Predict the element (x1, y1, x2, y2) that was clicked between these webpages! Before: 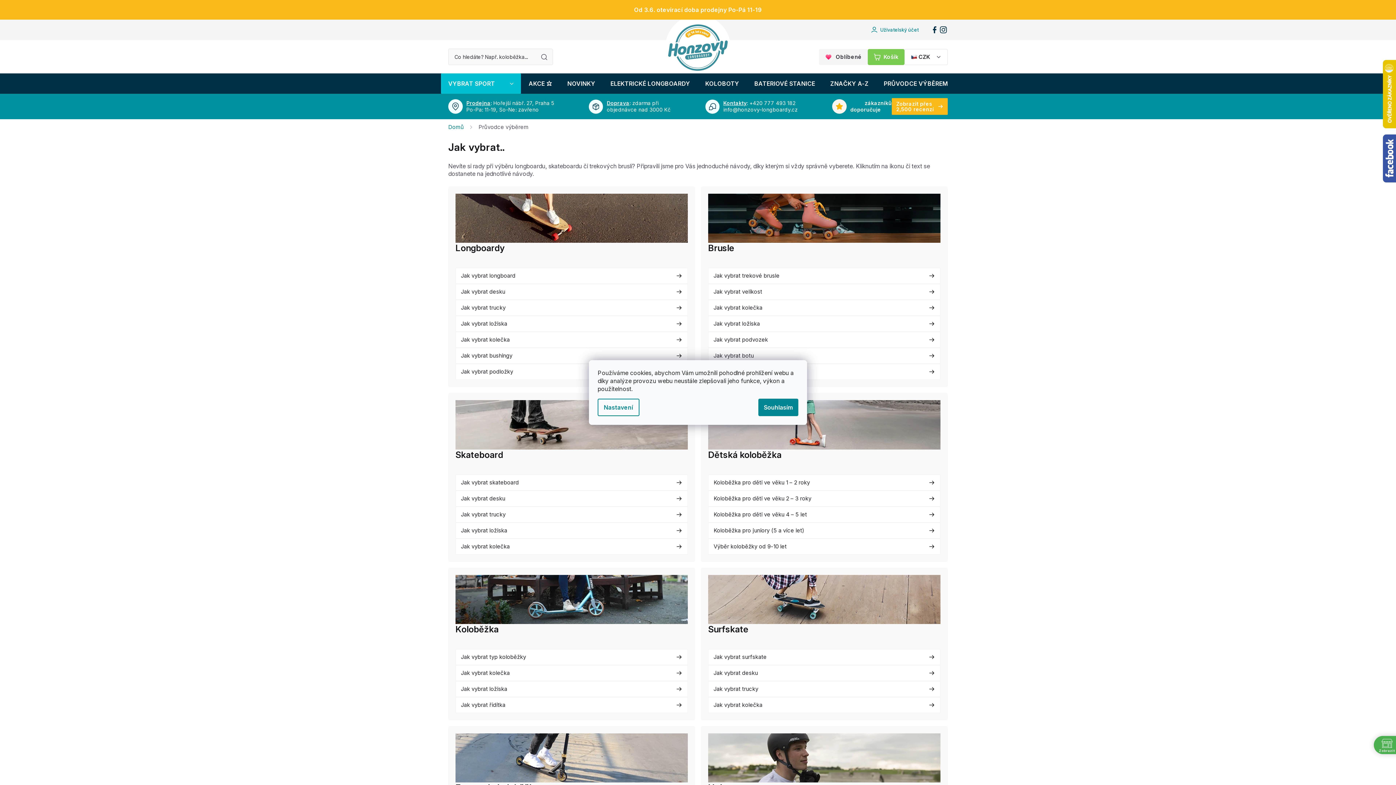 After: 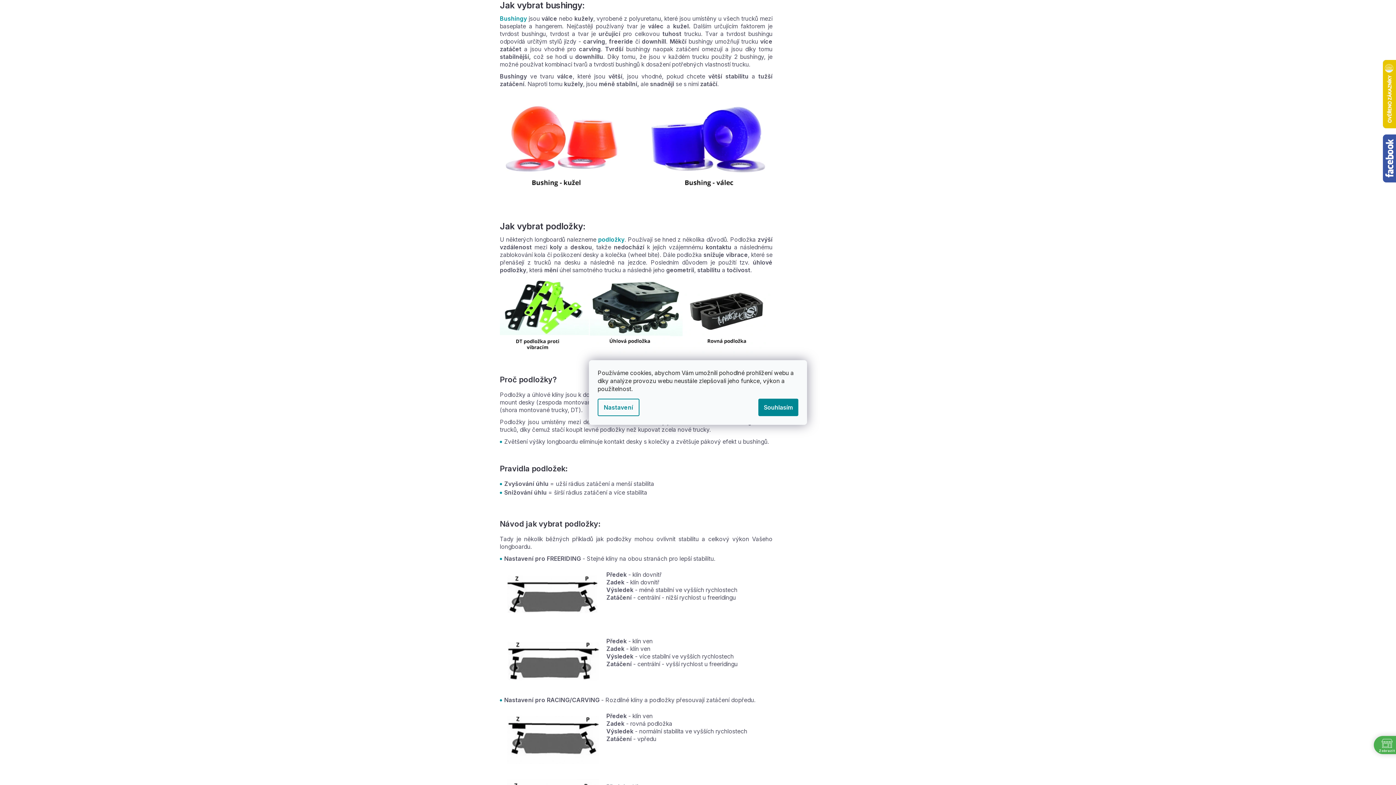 Action: label: Jak vybrat bushingy bbox: (455, 348, 688, 364)